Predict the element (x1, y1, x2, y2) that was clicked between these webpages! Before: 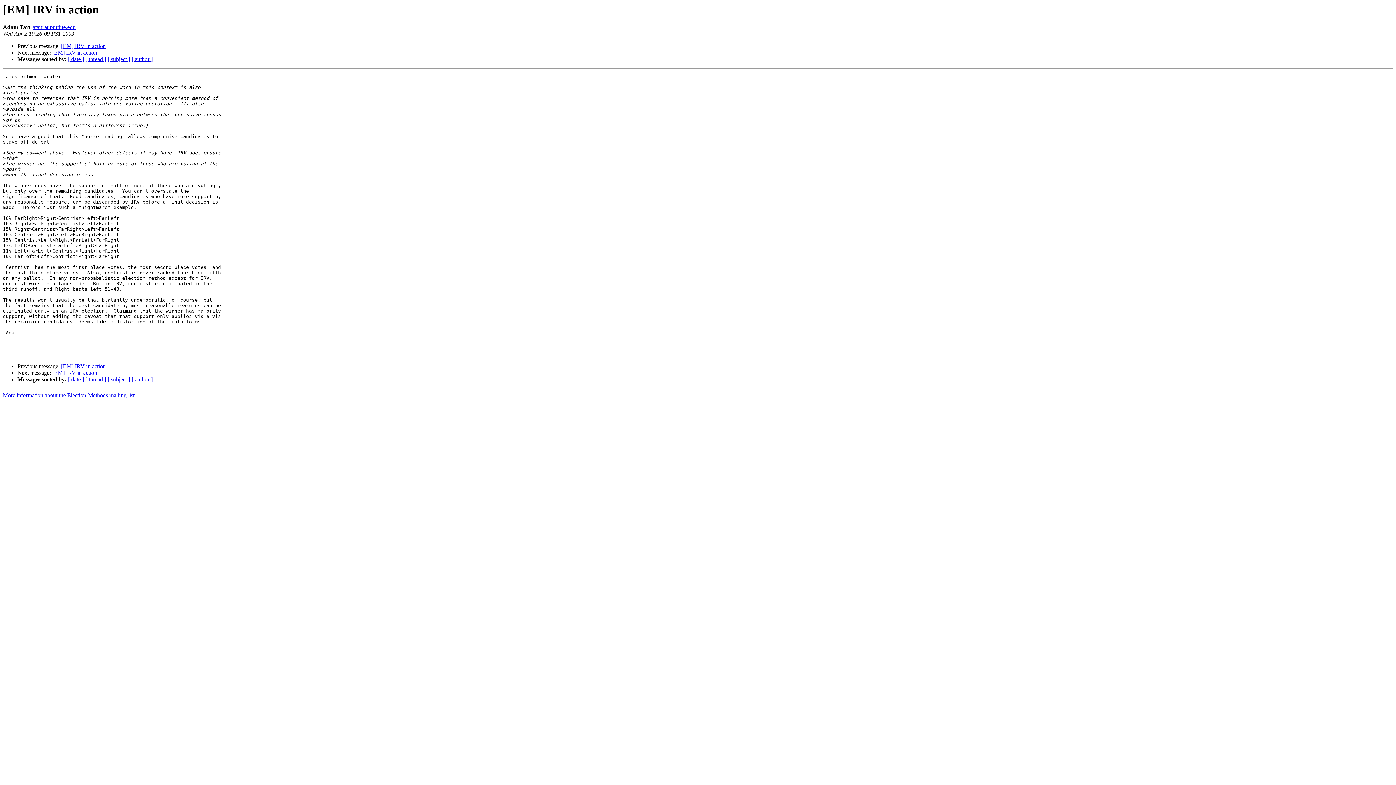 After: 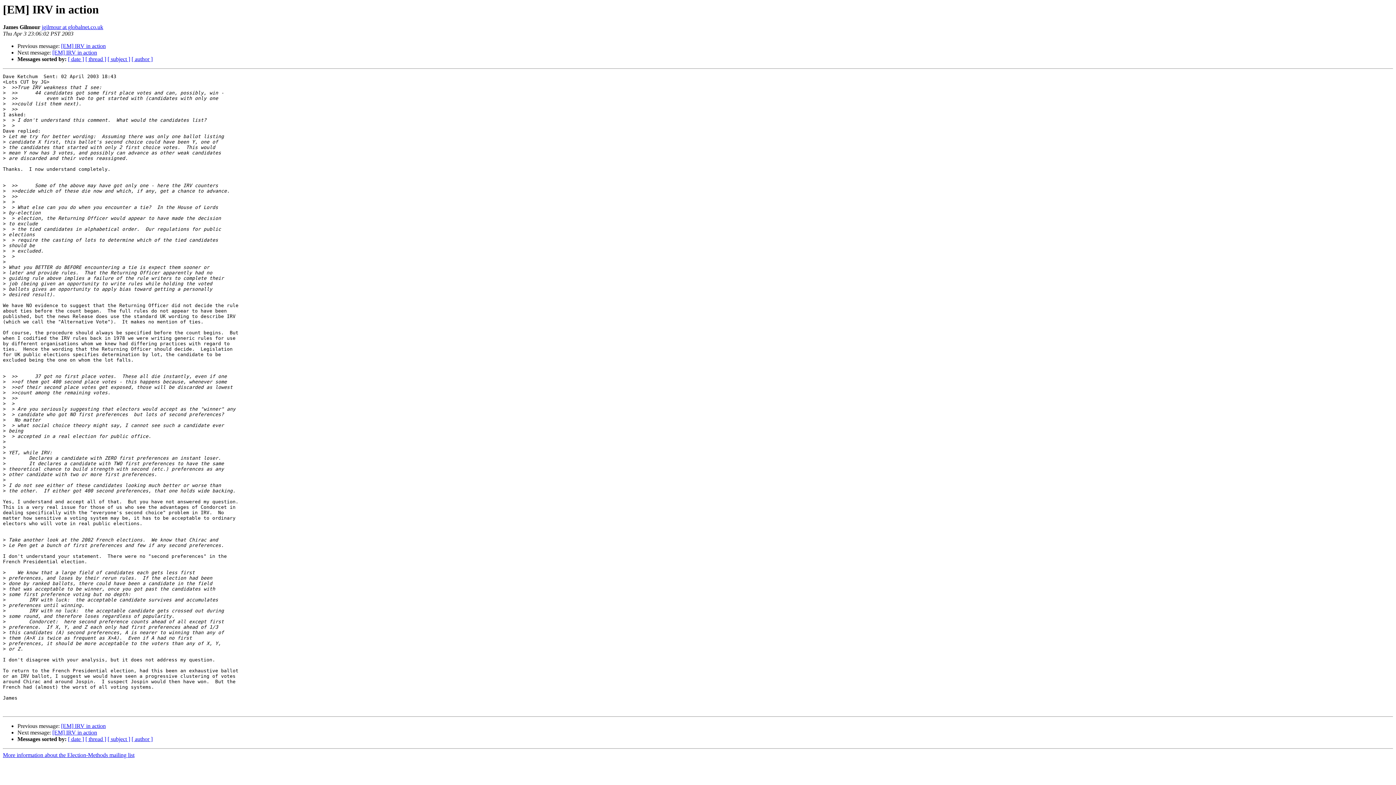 Action: label: [EM] IRV in action bbox: (61, 363, 105, 369)